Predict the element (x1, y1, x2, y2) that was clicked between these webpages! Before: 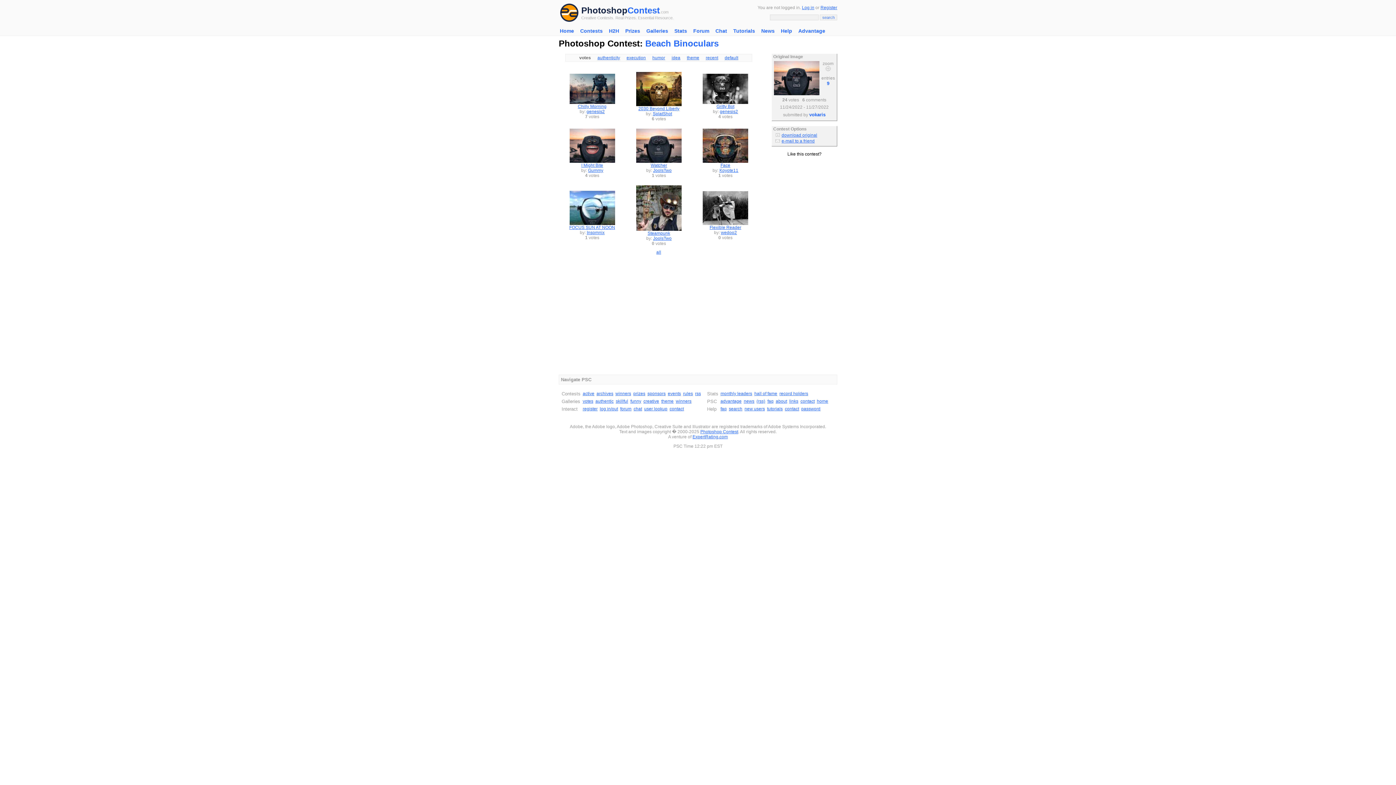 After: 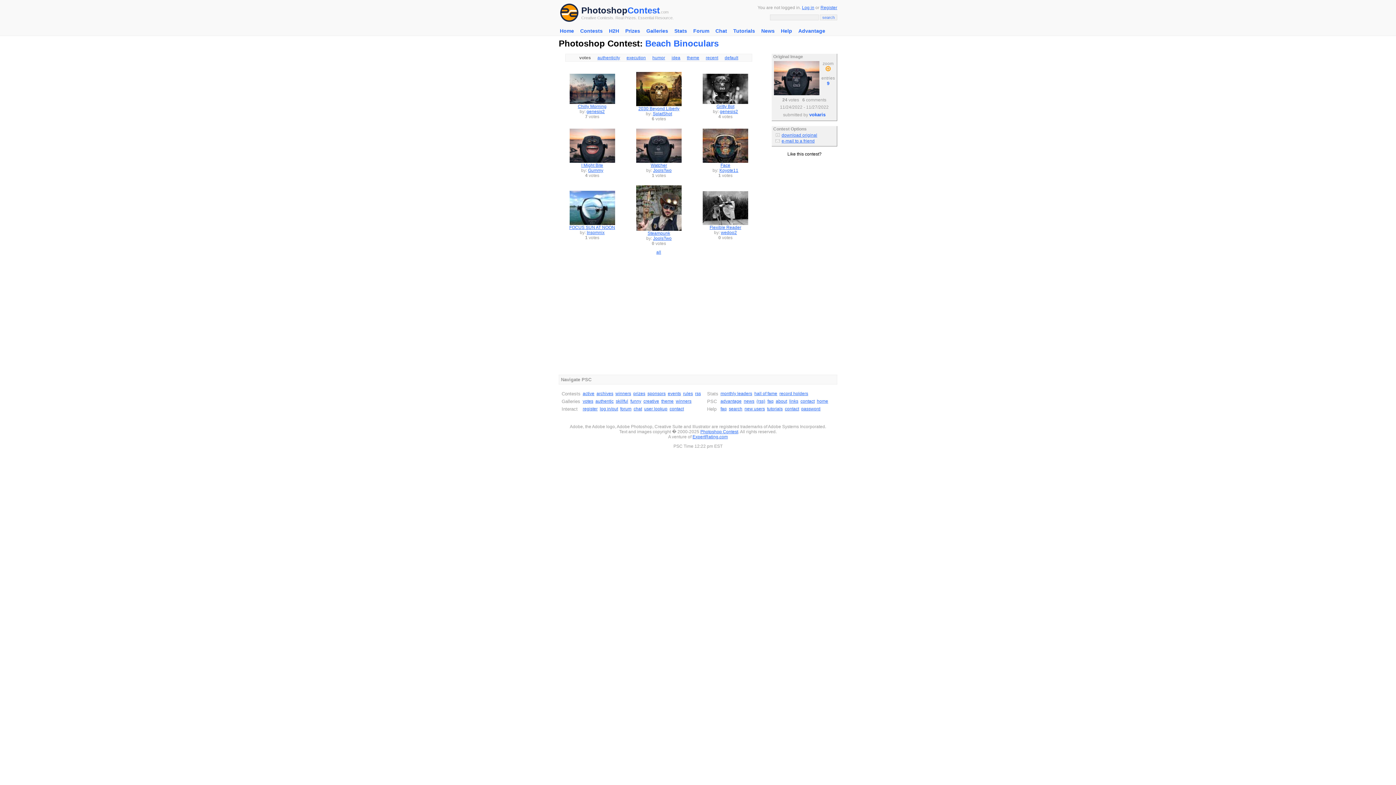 Action: bbox: (774, 91, 819, 96)